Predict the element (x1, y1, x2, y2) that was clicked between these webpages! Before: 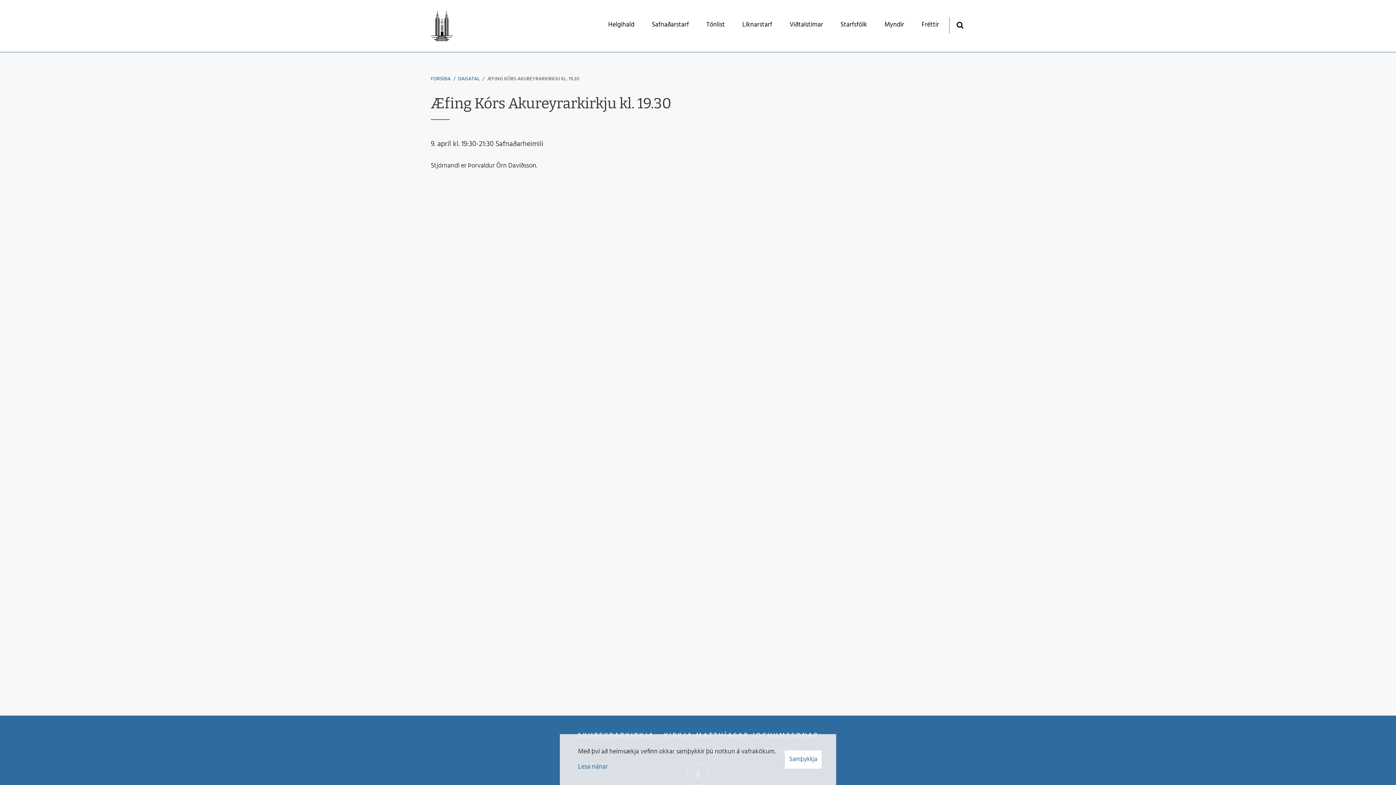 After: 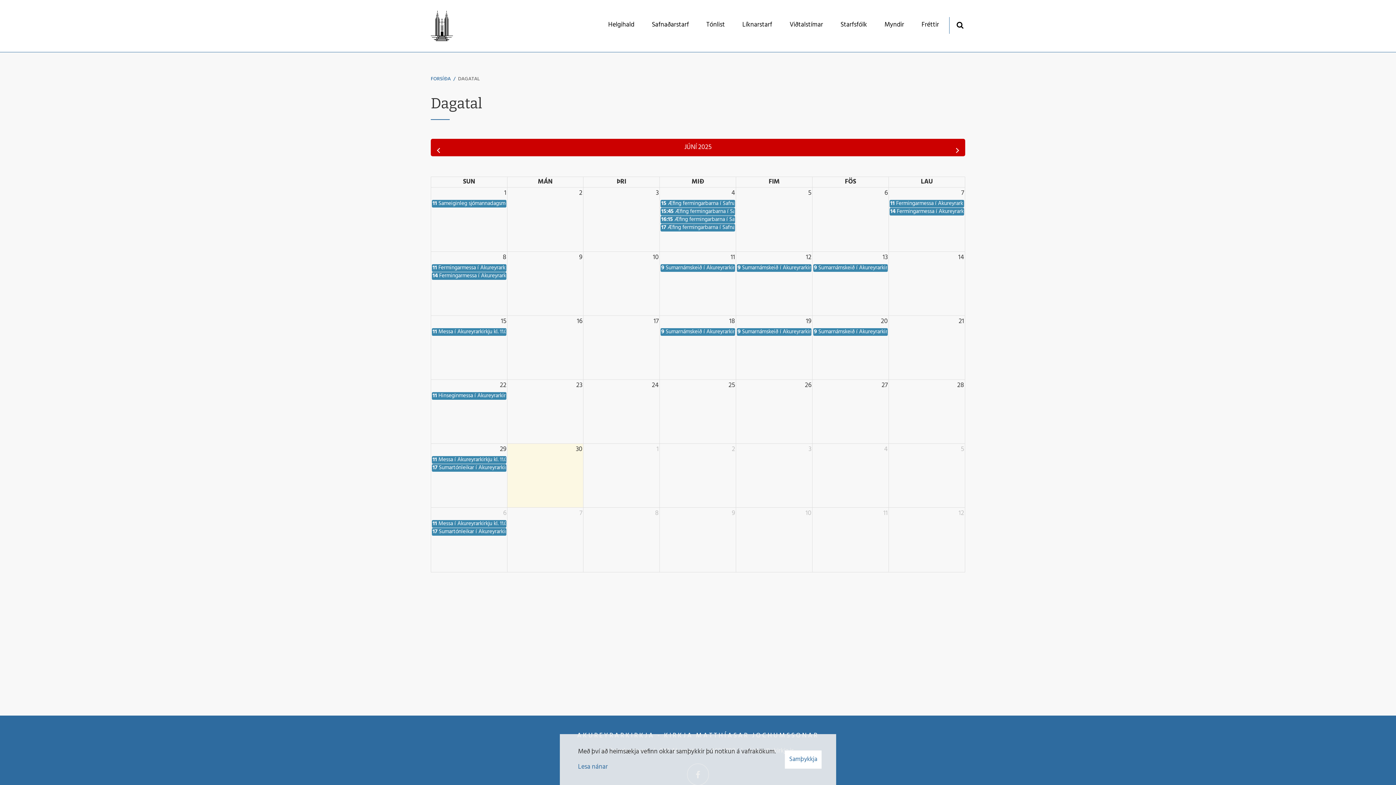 Action: bbox: (458, 74, 480, 83) label: DAGATAL